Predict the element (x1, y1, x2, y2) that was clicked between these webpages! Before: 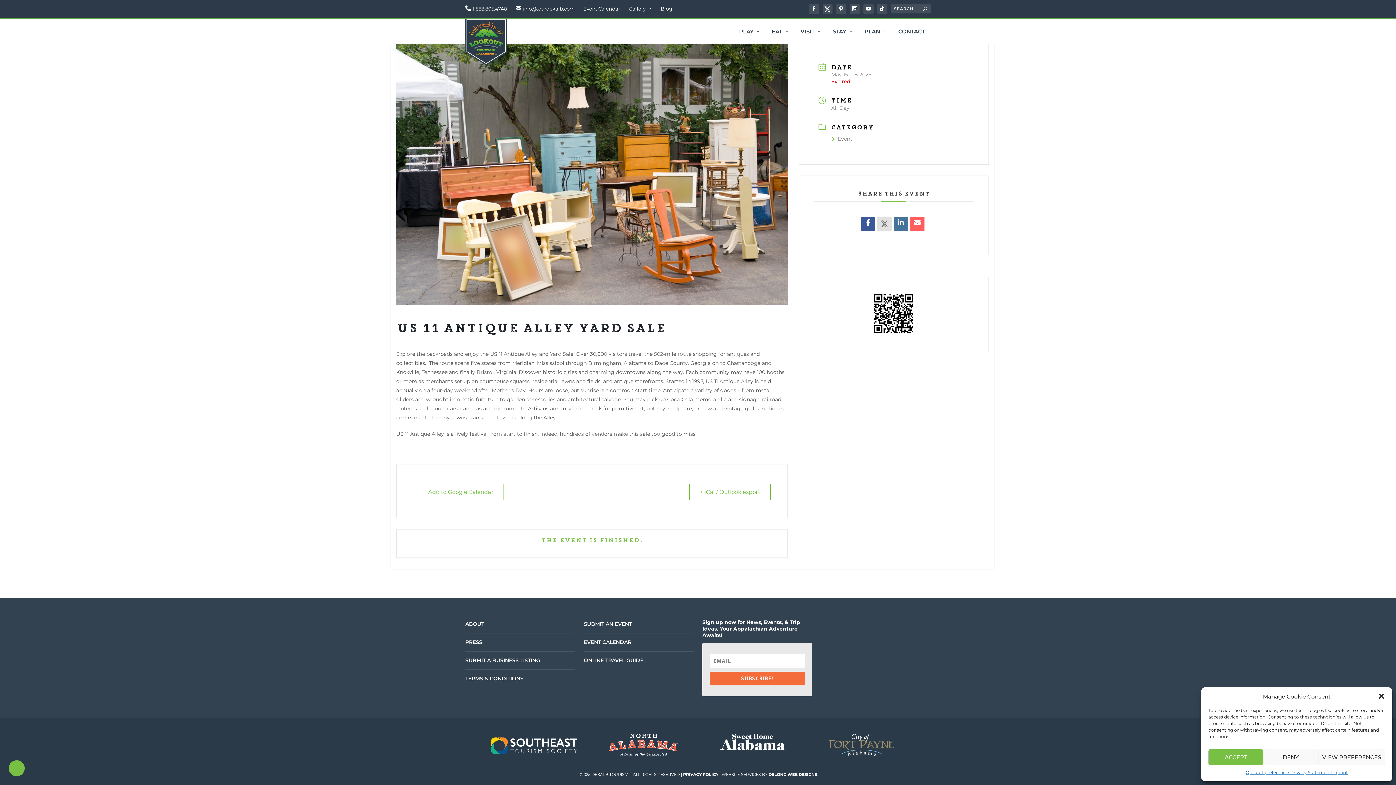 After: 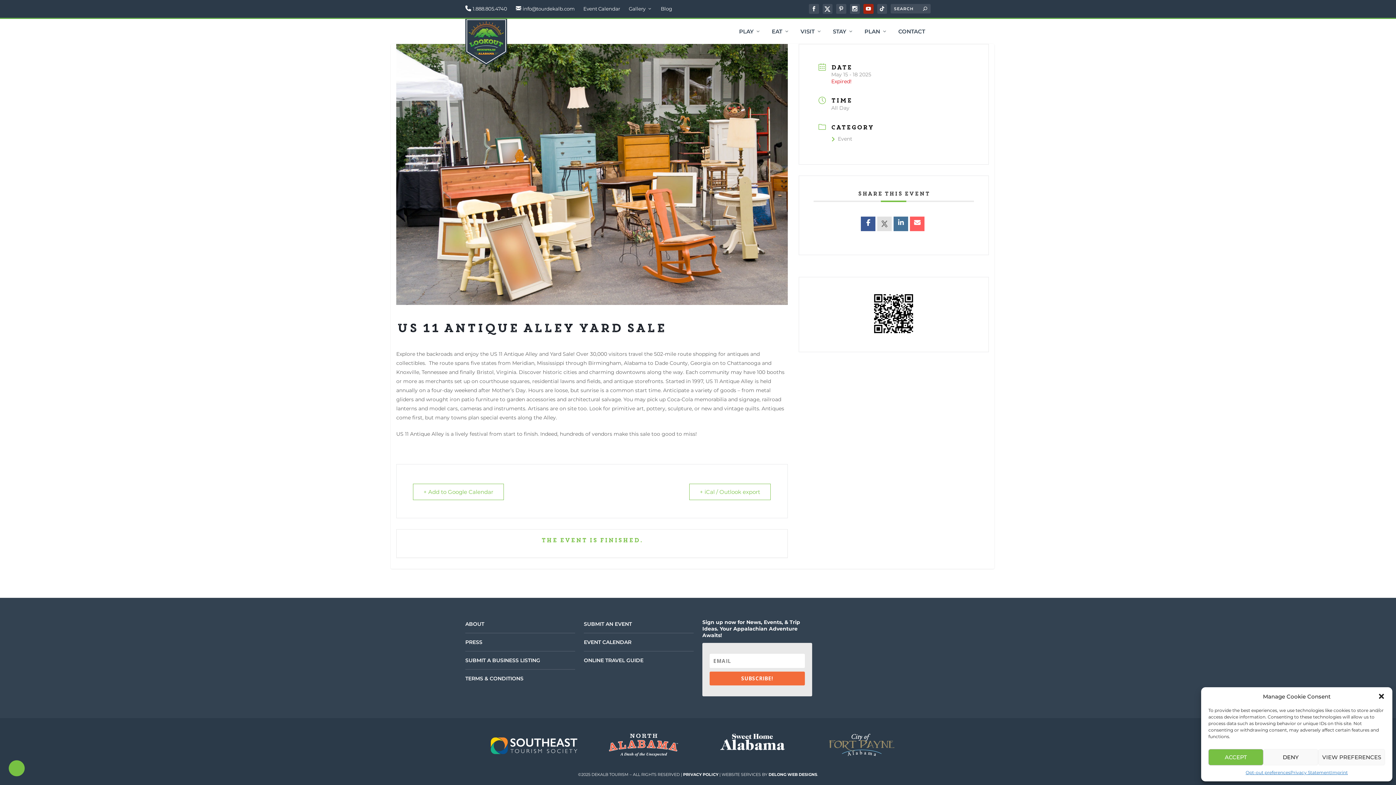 Action: bbox: (863, 3, 873, 13)